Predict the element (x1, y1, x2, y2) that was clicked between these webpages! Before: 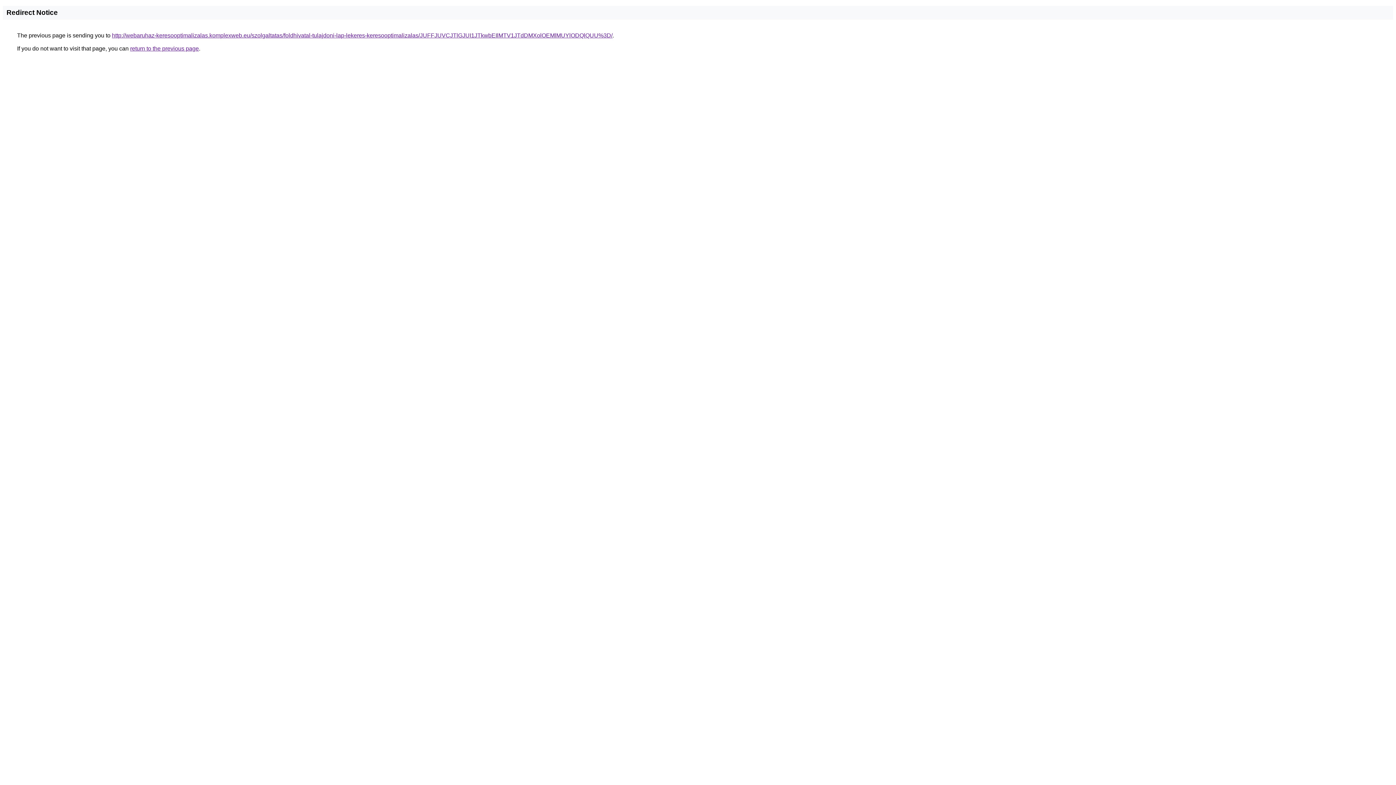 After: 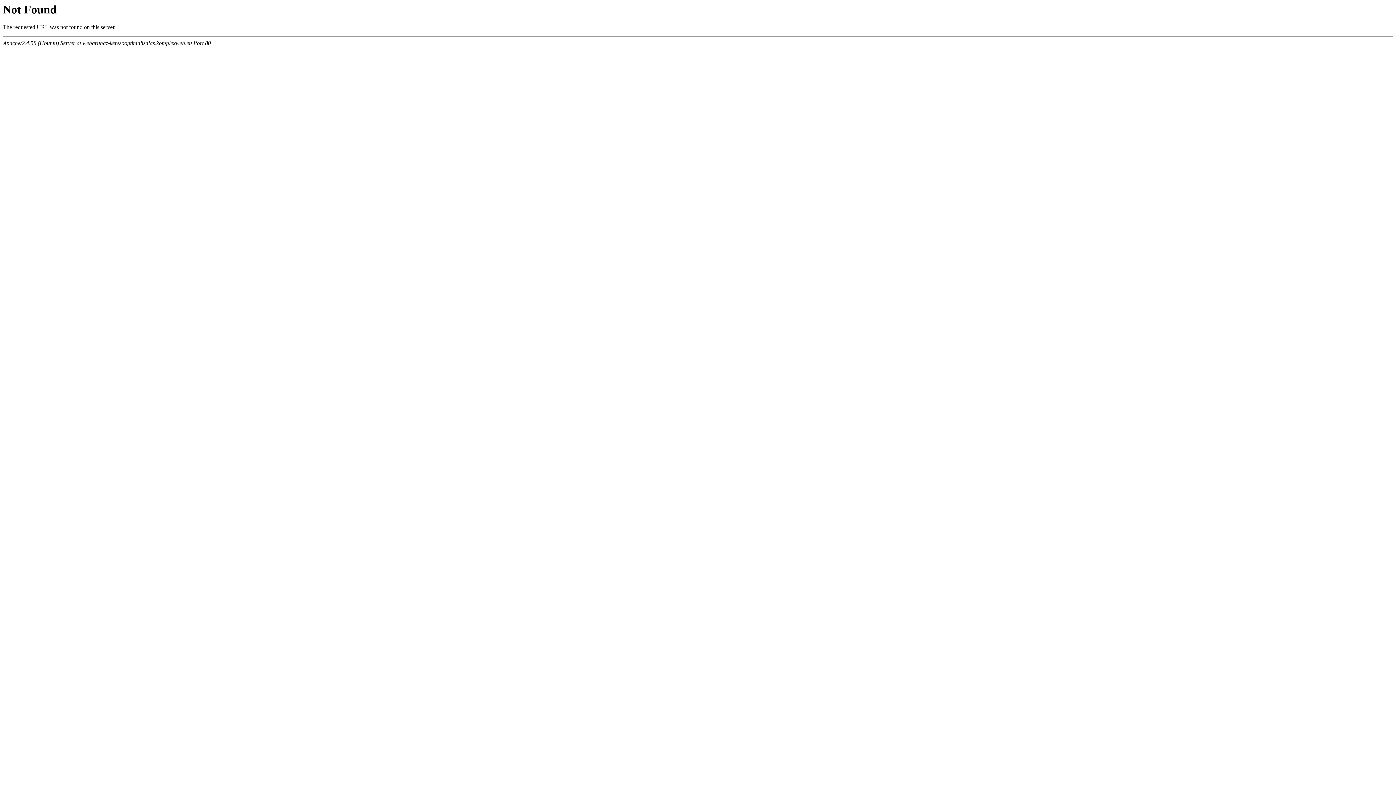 Action: label: http://webaruhaz-keresooptimalizalas.komplexweb.eu/szolgaltatas/foldhivatal-tulajdoni-lap-lekeres-keresooptimalizalas/JUFFJUVCJTlGJUI1JTkwbEIlMTV1JTdDMXolOEMlMUYlODQlQUU%3D/ bbox: (112, 32, 612, 38)